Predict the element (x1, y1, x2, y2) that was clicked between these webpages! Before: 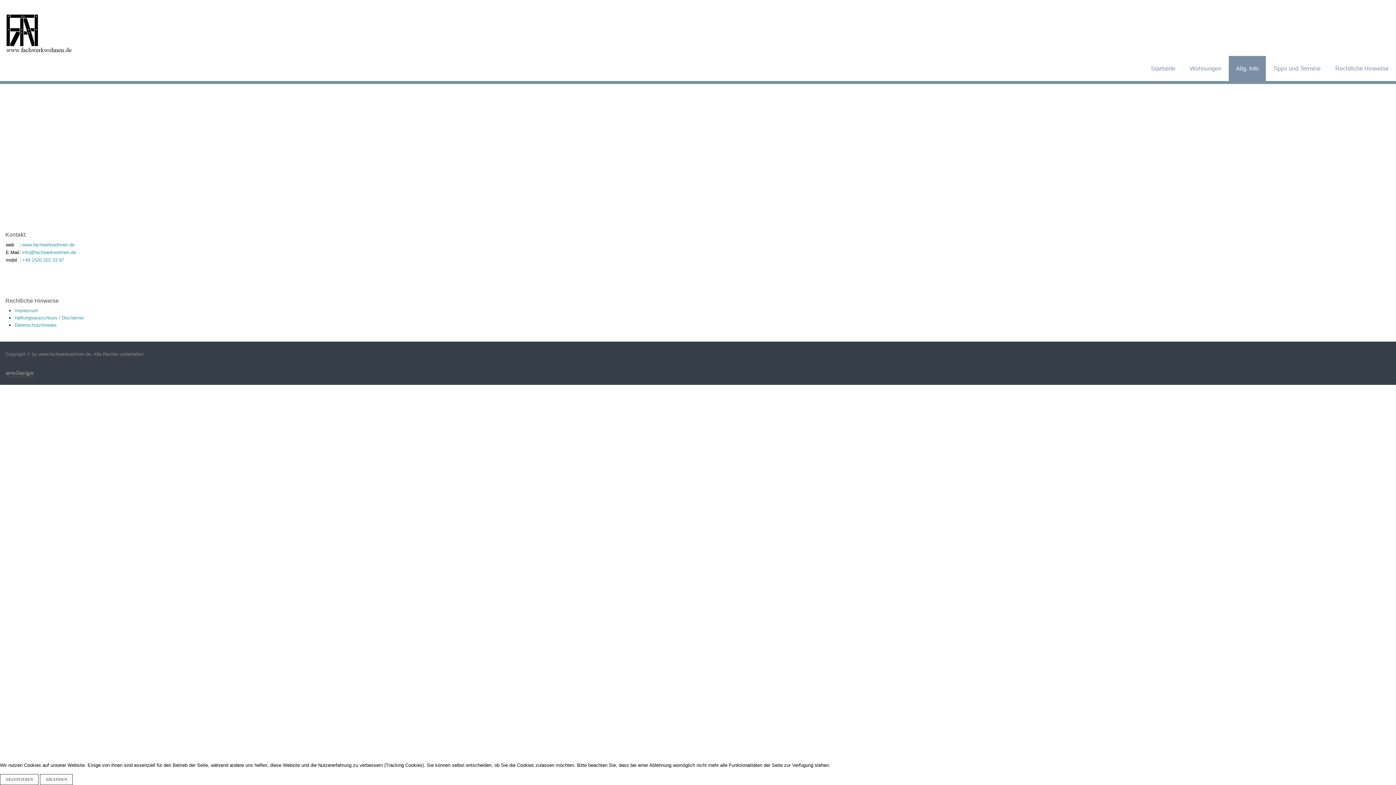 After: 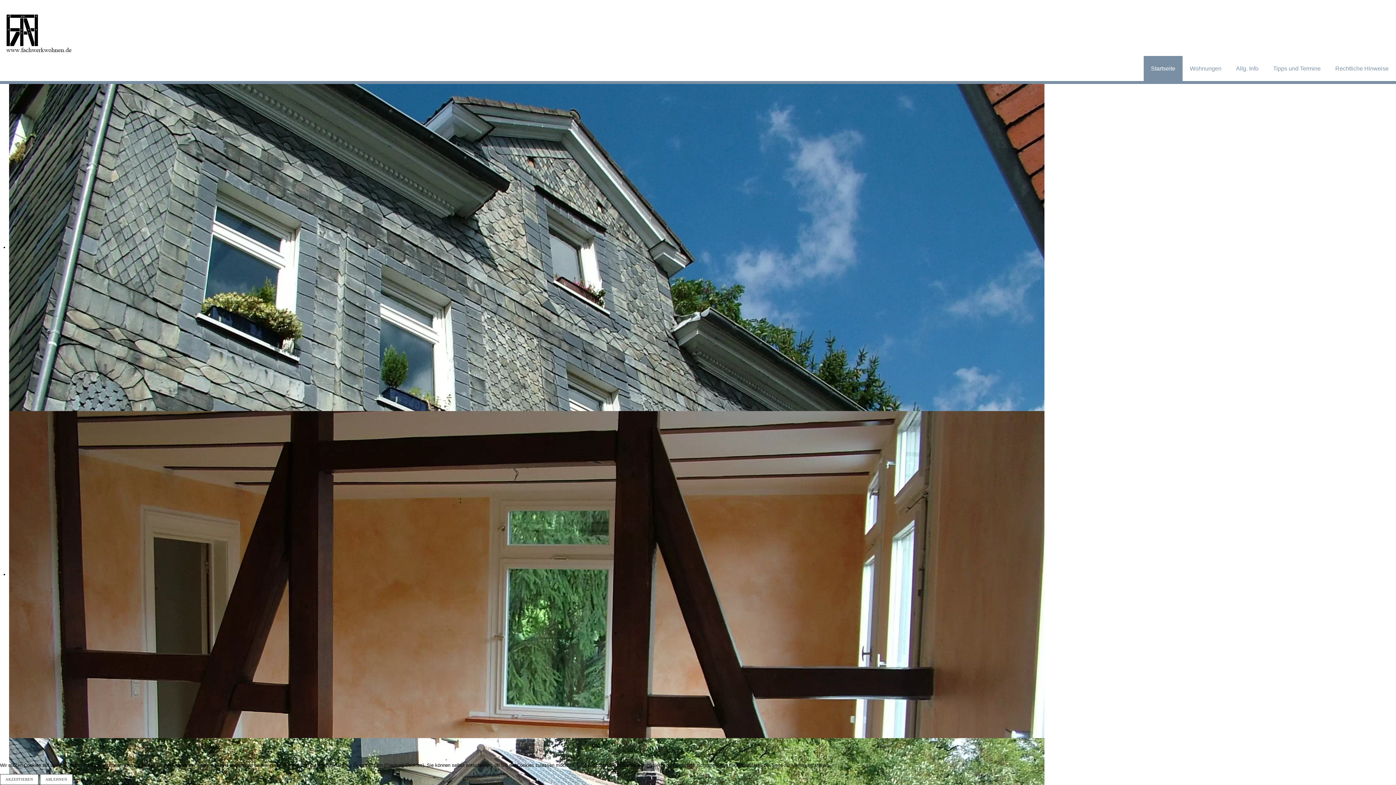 Action: bbox: (22, 242, 74, 247) label: www.fachwerkwohnen.de